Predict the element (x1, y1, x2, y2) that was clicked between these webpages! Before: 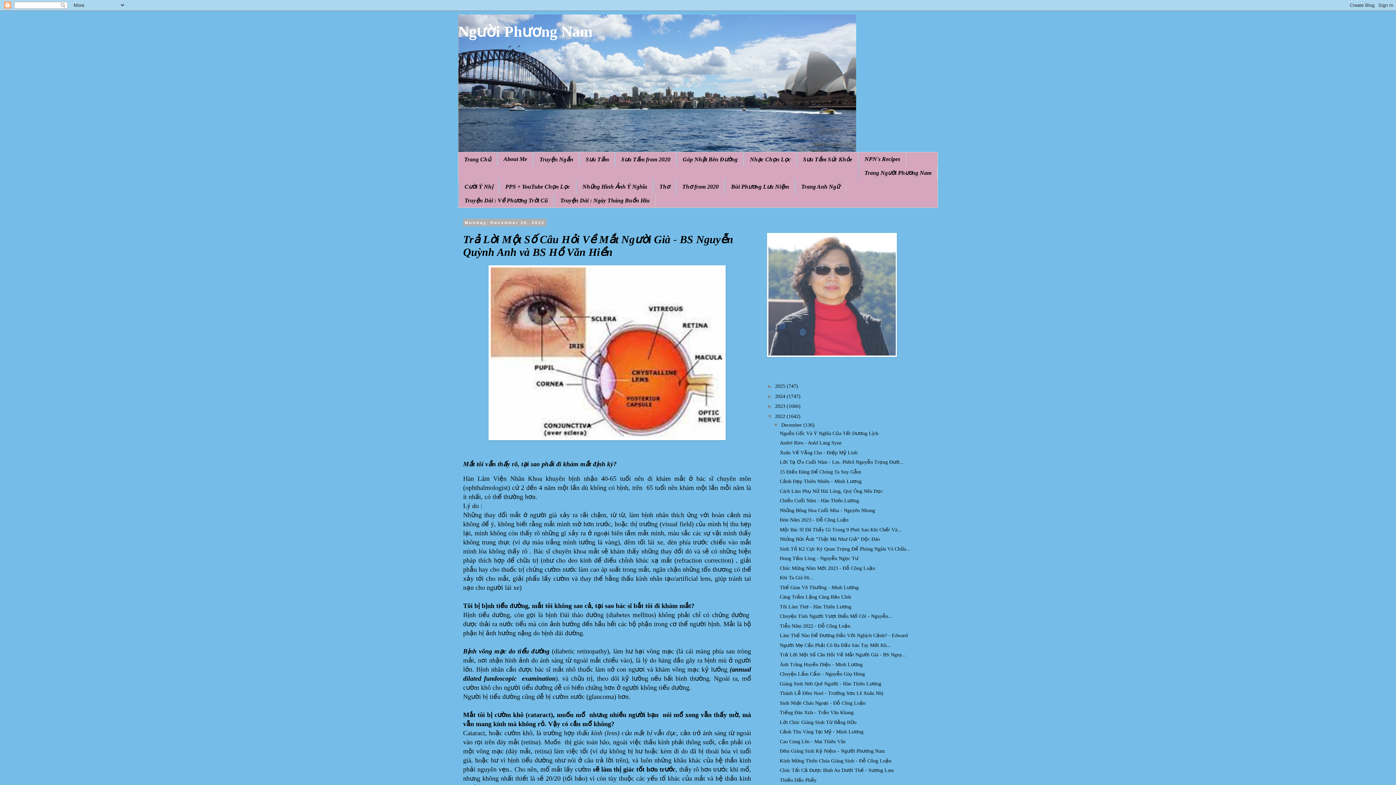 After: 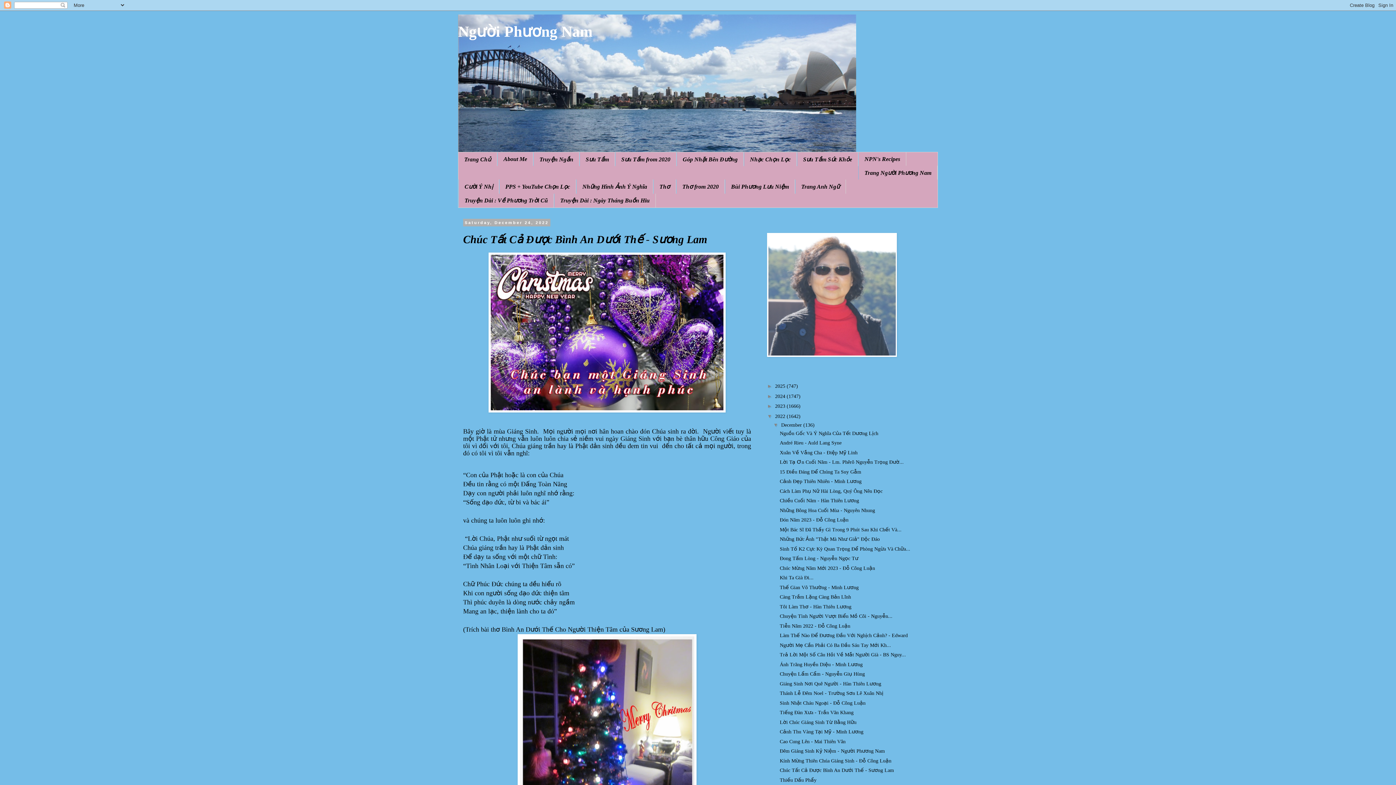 Action: bbox: (779, 768, 894, 773) label: Chúc Tất Cả Được Bình An Dưới Thế - Sương Lam